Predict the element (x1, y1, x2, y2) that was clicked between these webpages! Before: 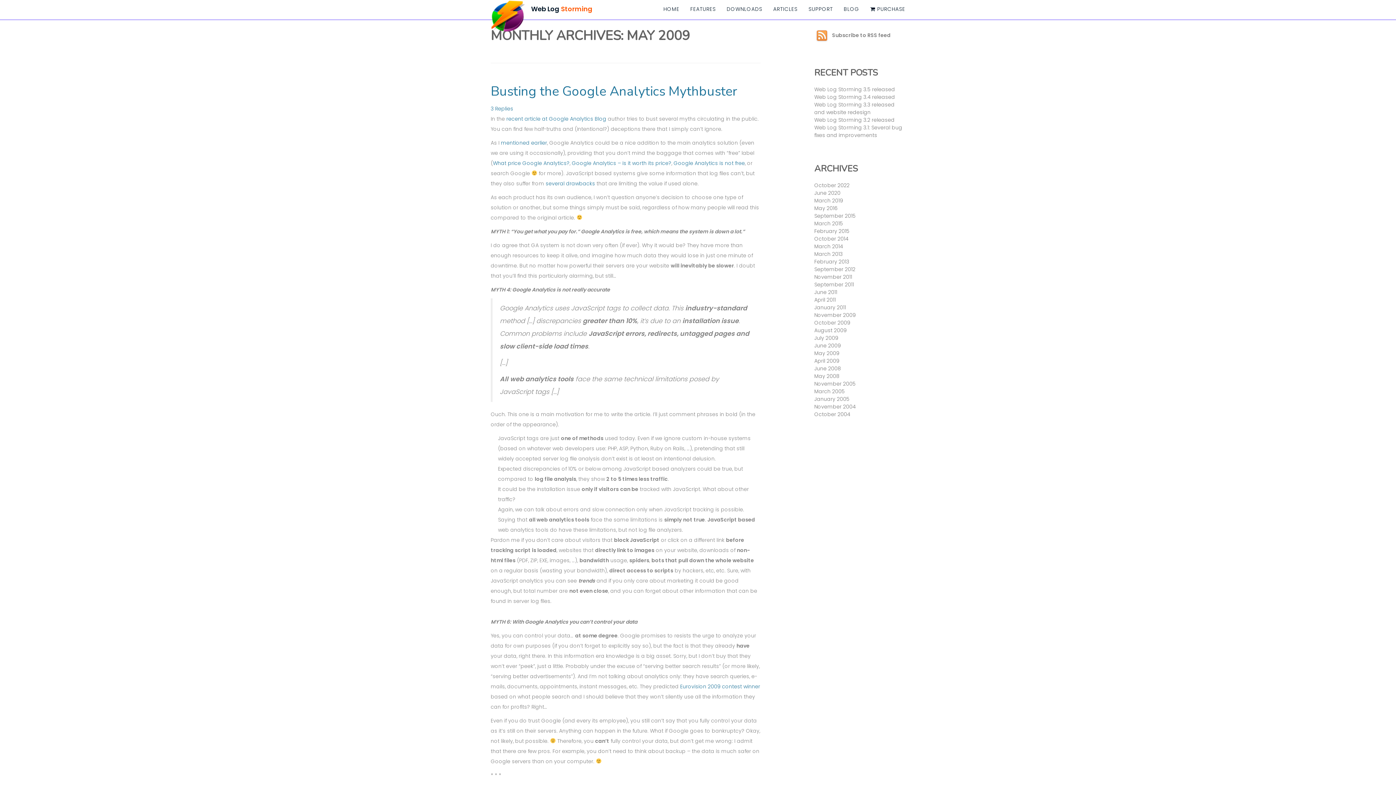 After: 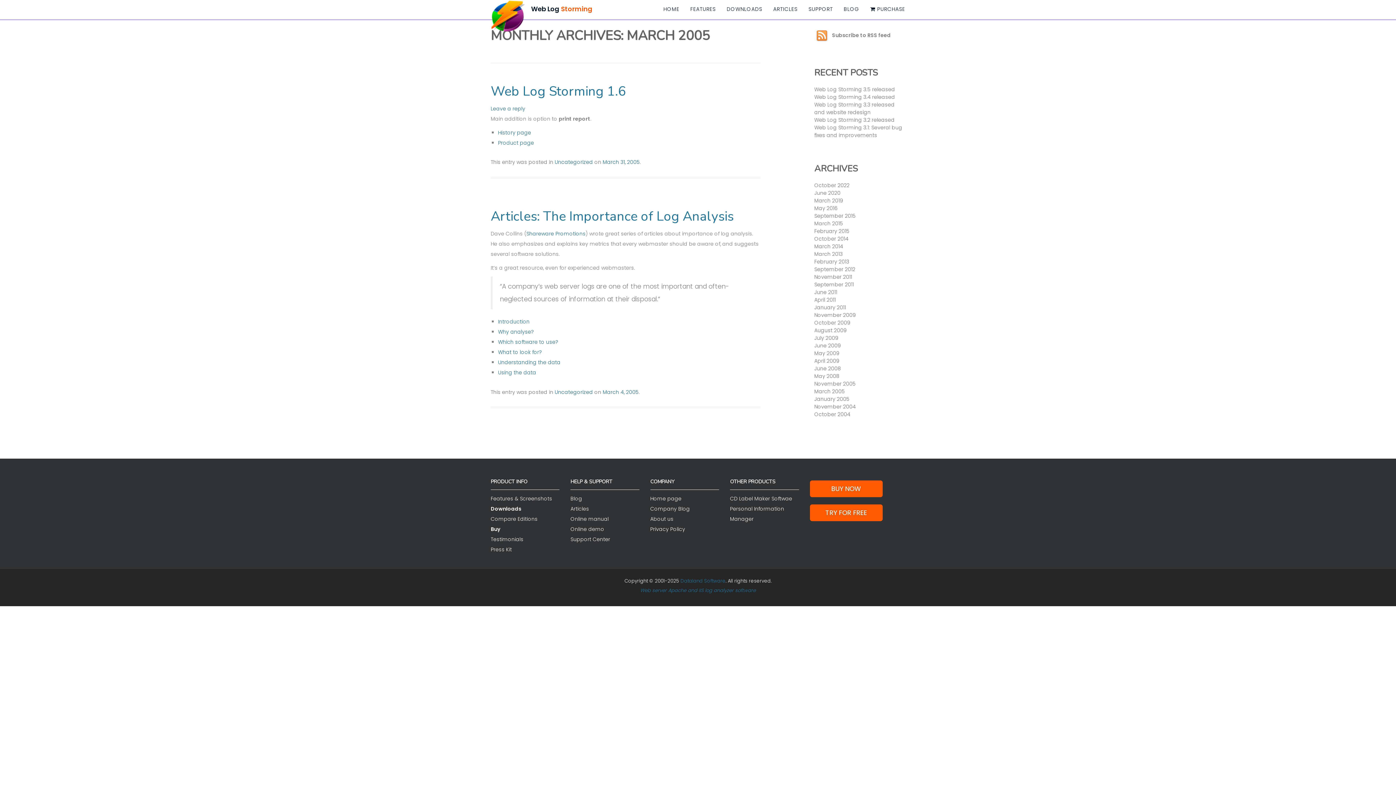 Action: bbox: (814, 388, 845, 395) label: March 2005